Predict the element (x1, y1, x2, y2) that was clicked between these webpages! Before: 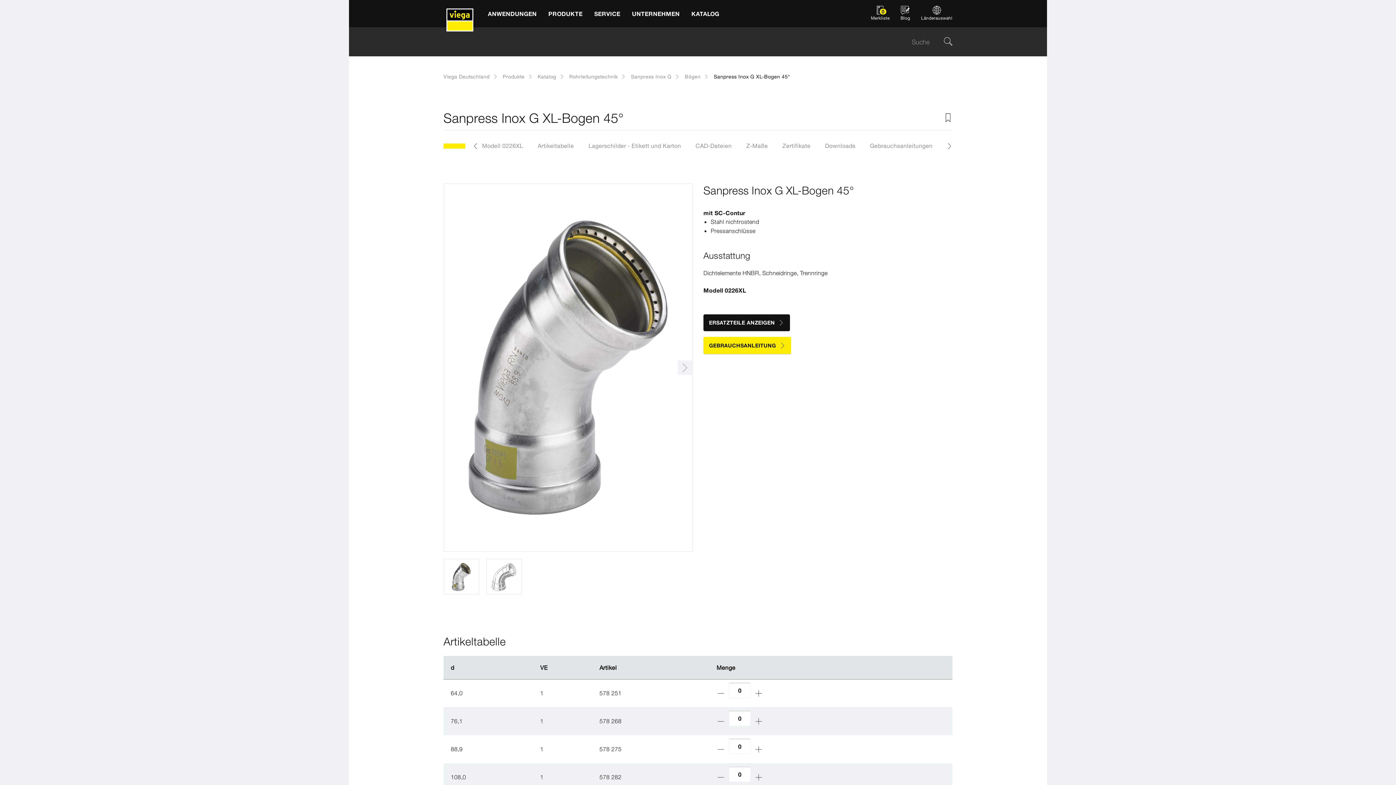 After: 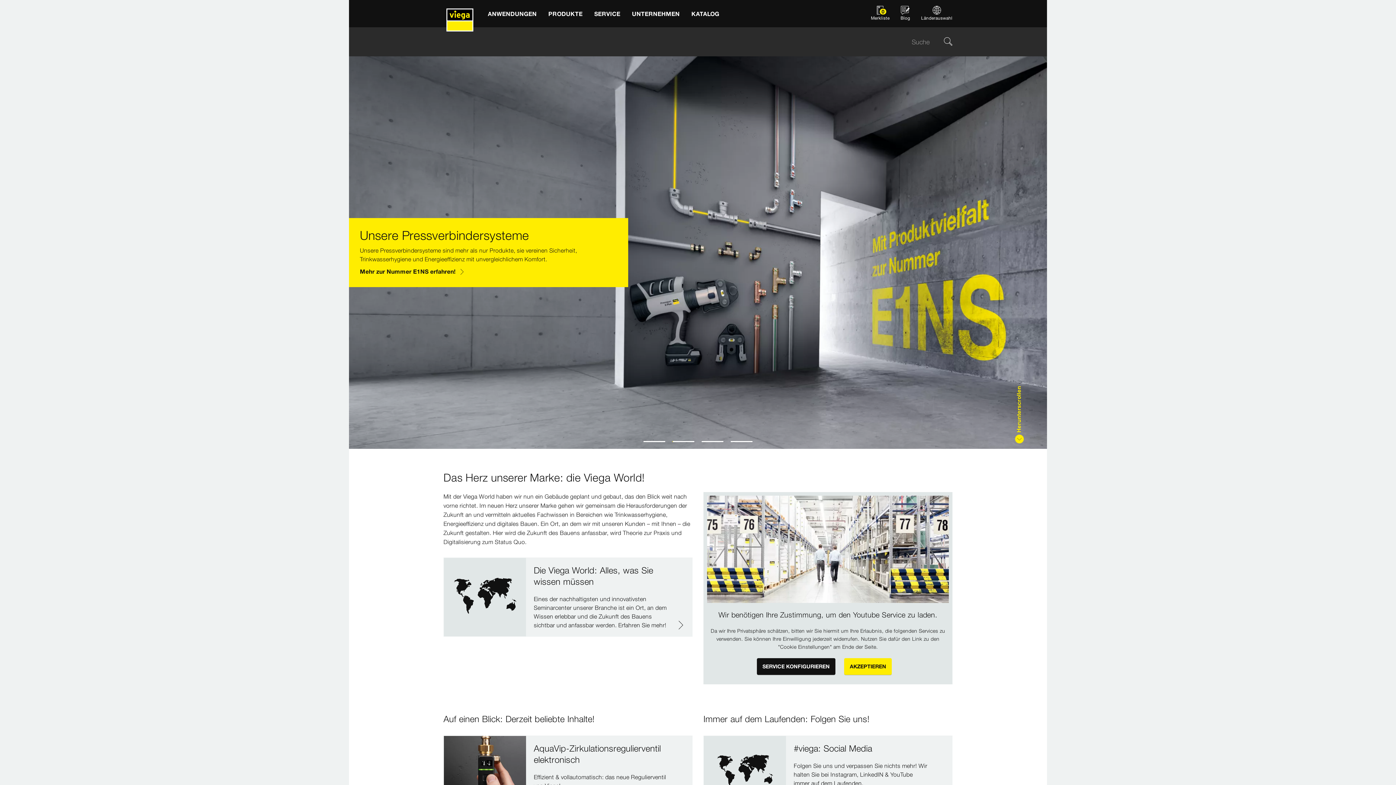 Action: bbox: (443, 0, 476, 27)